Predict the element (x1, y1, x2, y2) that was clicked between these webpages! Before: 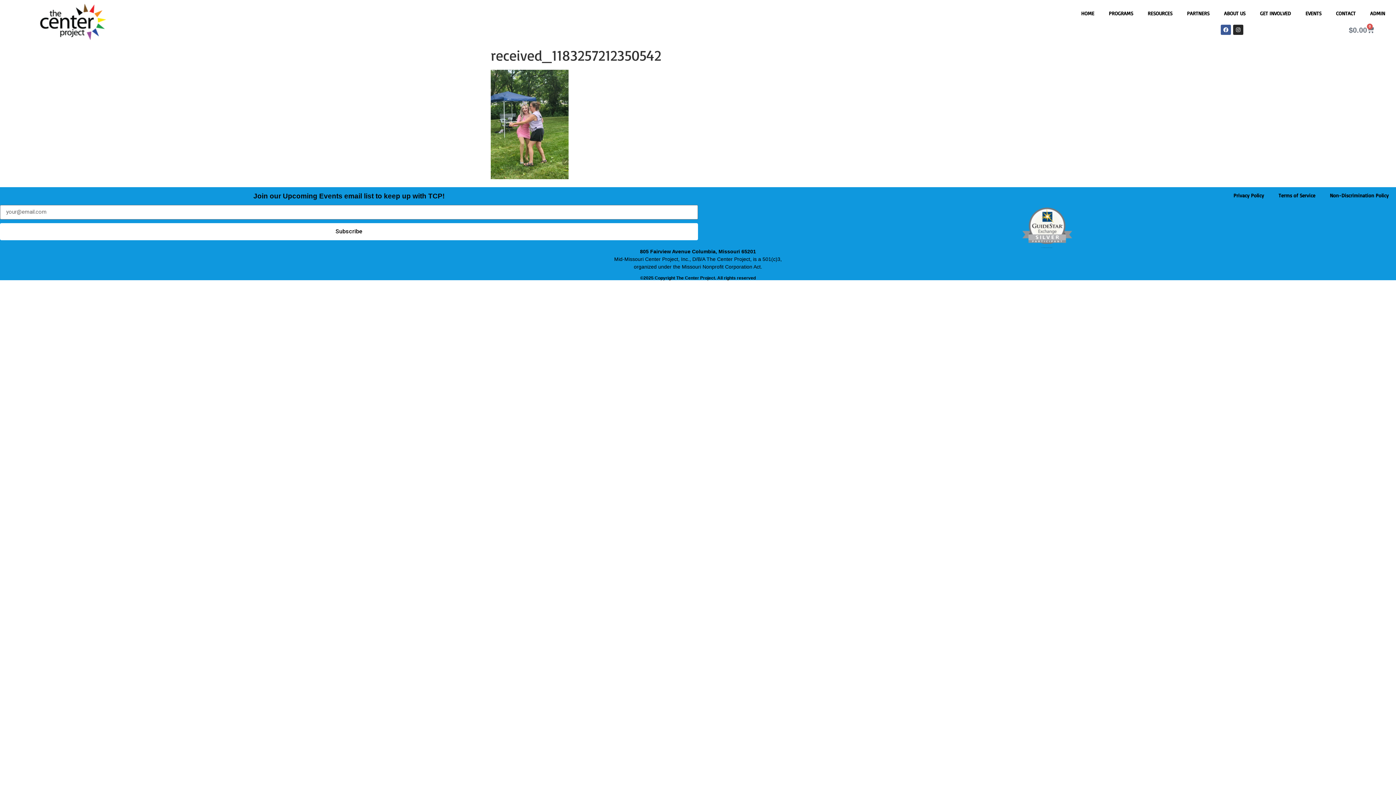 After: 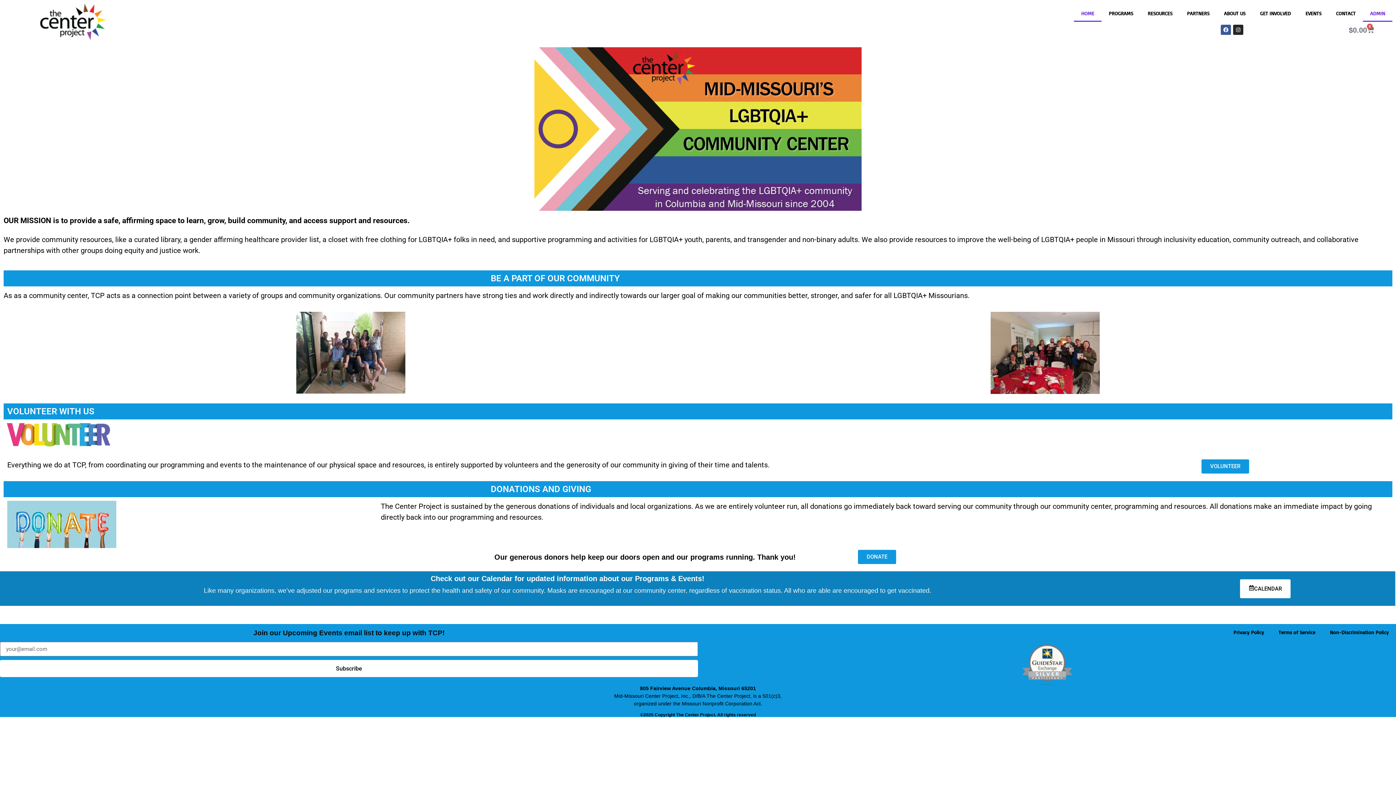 Action: label: HOME bbox: (1074, 4, 1101, 21)